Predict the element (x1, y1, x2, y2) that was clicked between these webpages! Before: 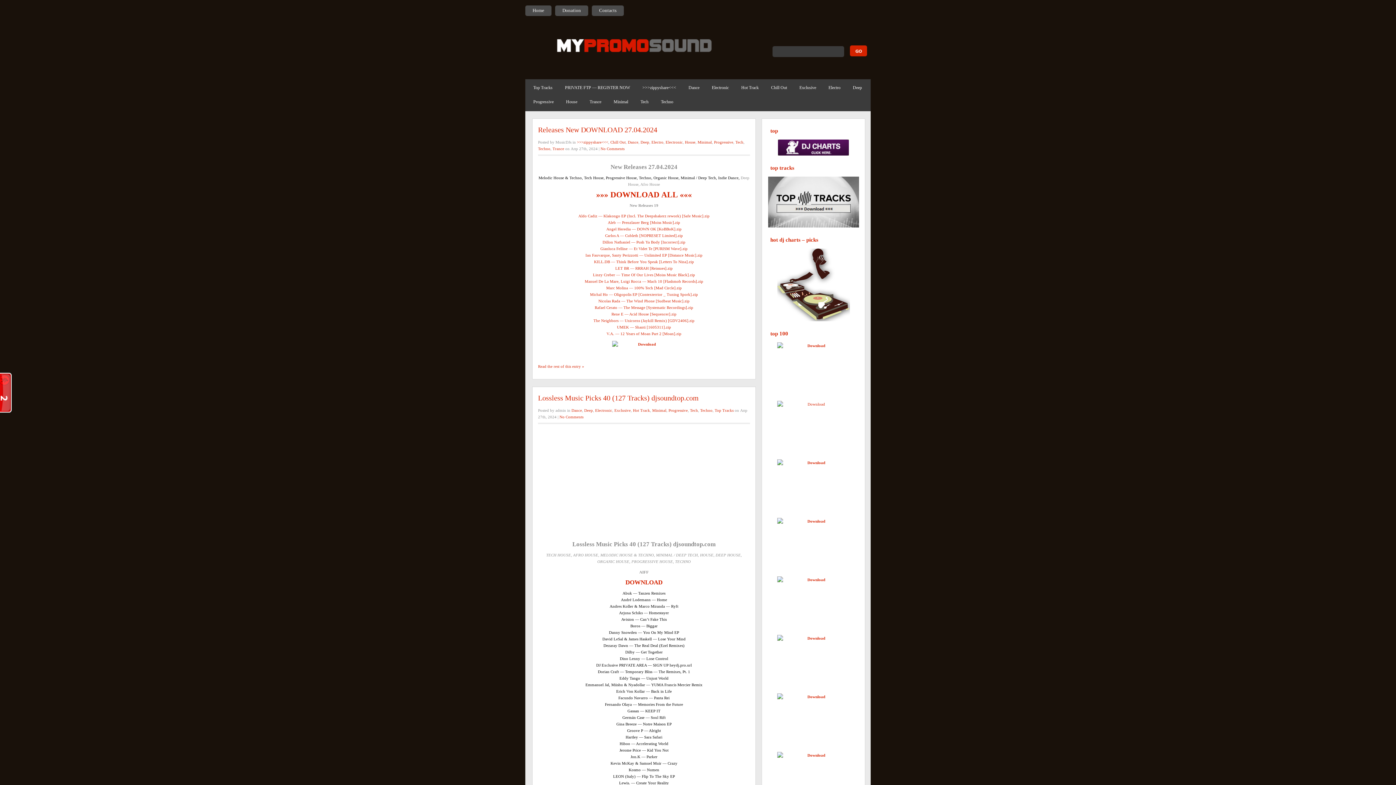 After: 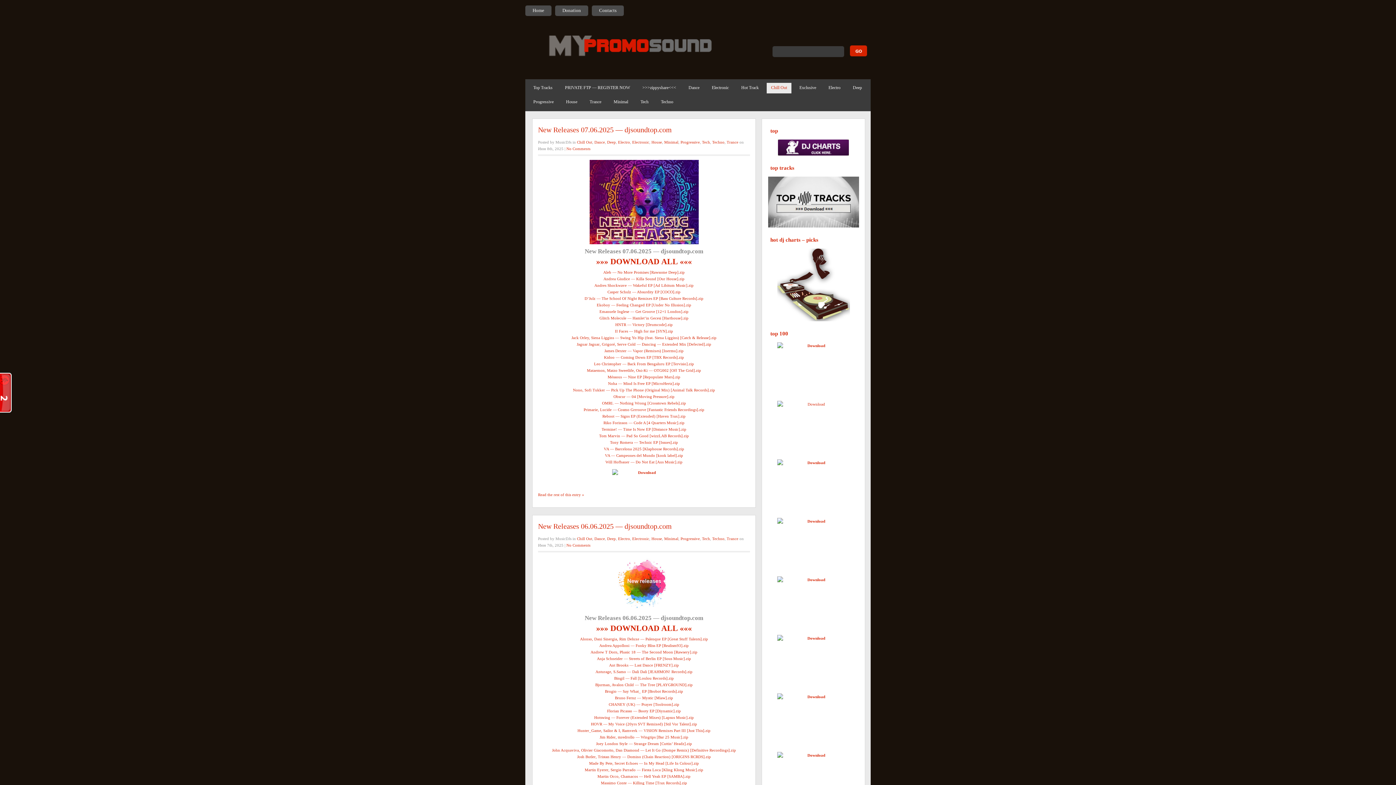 Action: label: Chill Out bbox: (610, 140, 625, 144)